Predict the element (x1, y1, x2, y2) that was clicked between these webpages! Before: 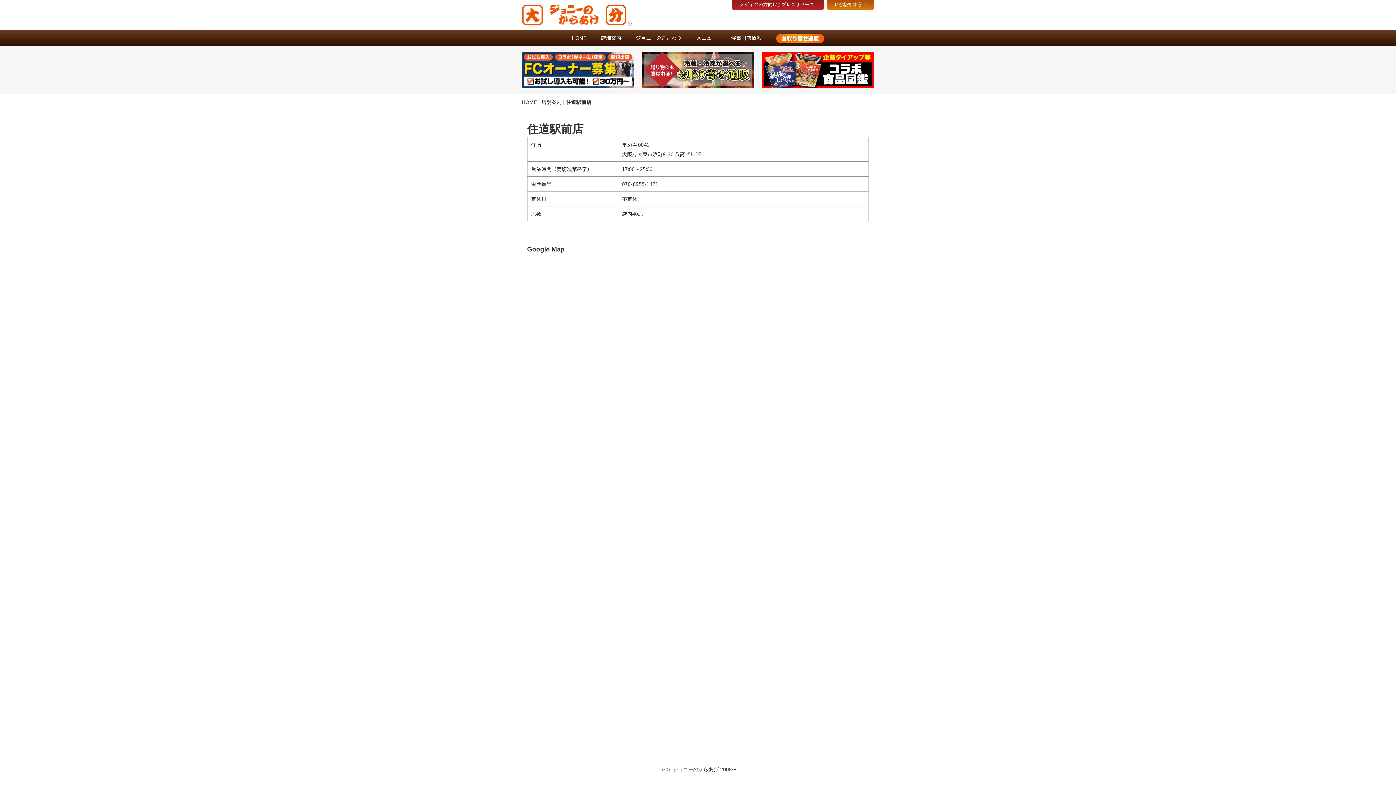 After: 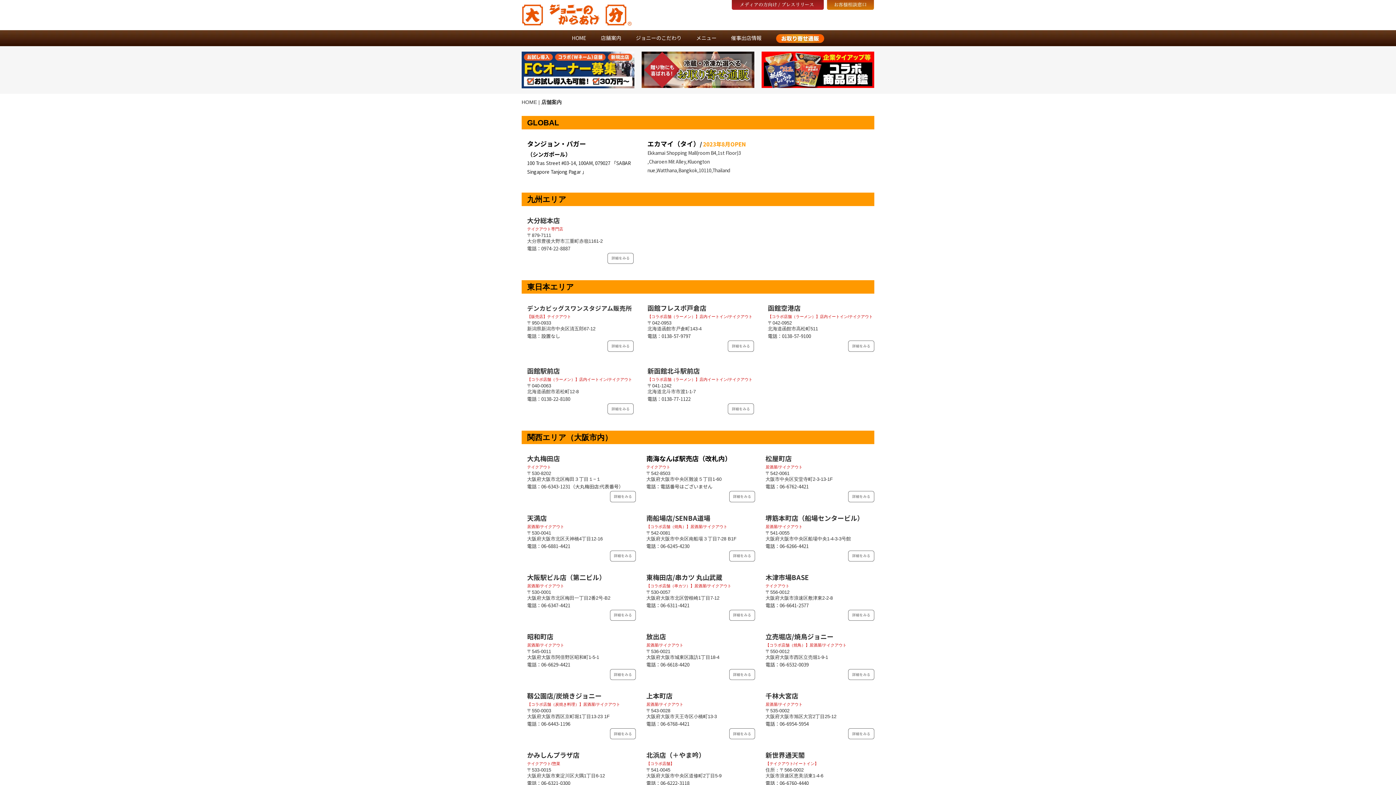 Action: bbox: (593, 33, 628, 42) label: 店舗案内